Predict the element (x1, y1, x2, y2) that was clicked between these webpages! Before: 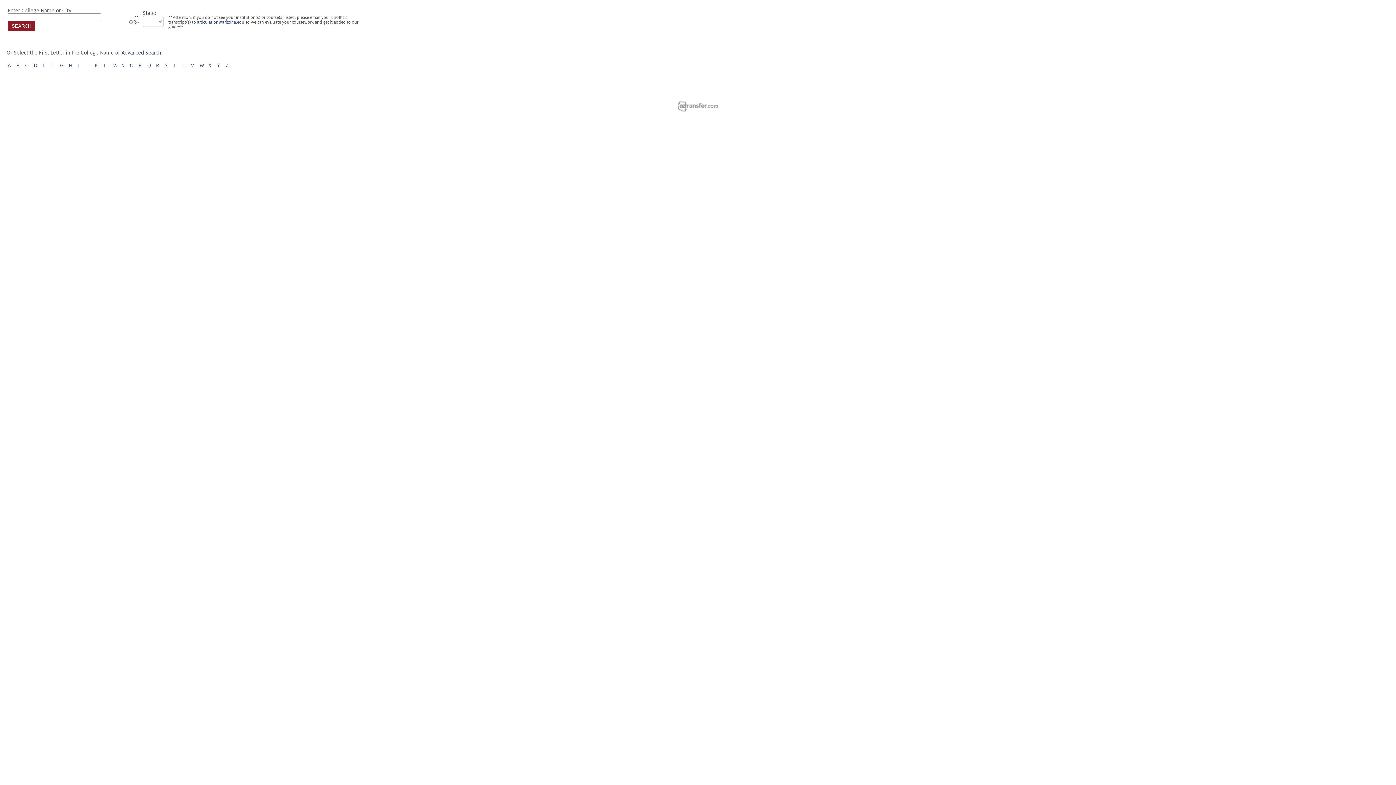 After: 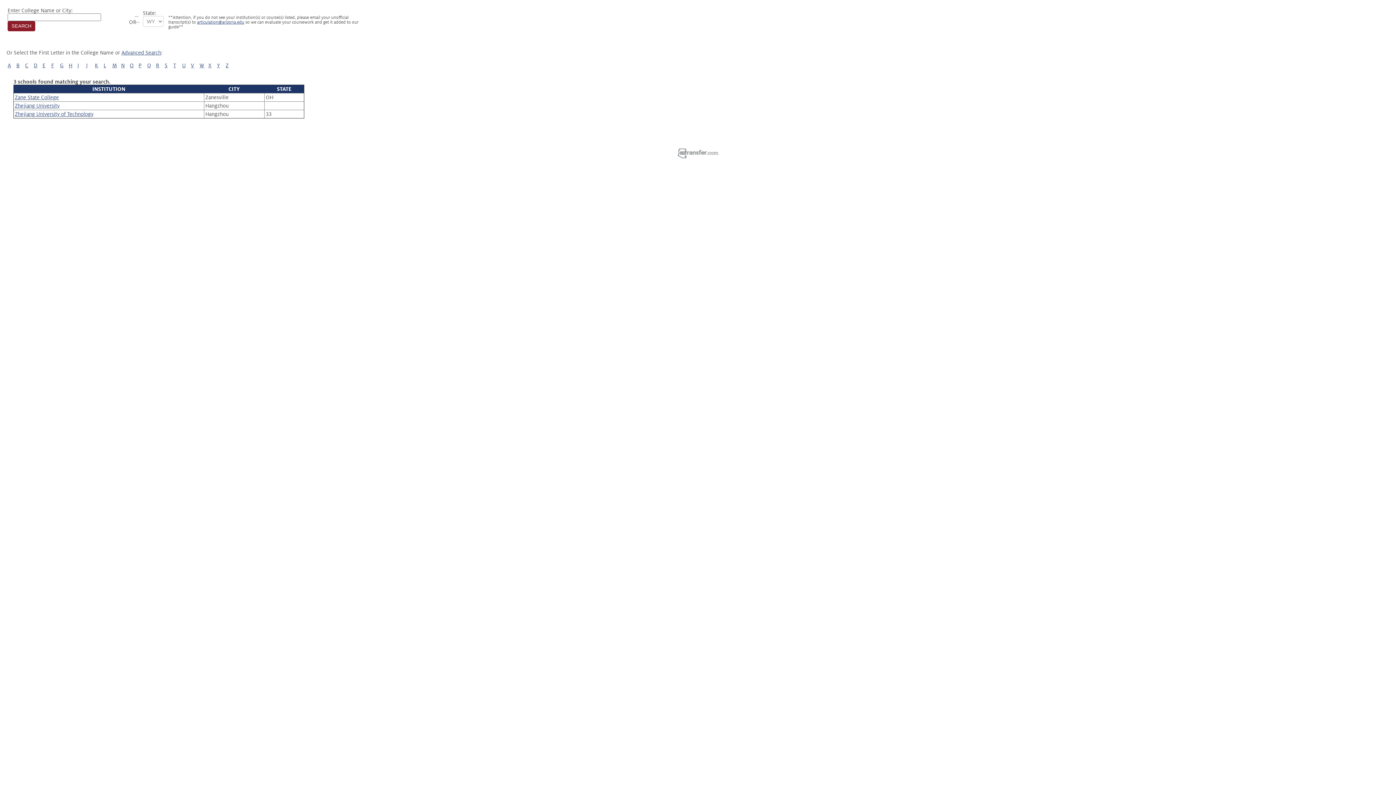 Action: bbox: (225, 62, 228, 68) label: Z